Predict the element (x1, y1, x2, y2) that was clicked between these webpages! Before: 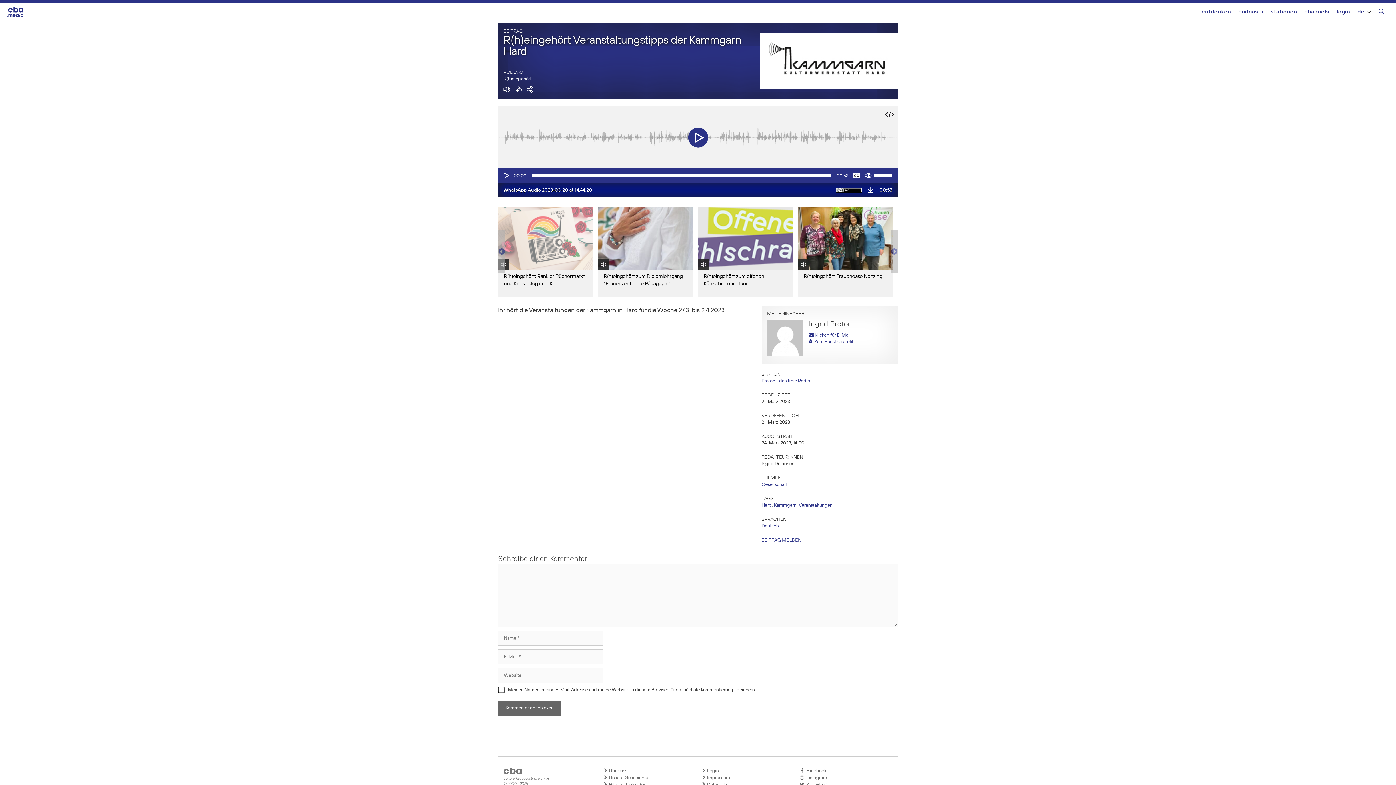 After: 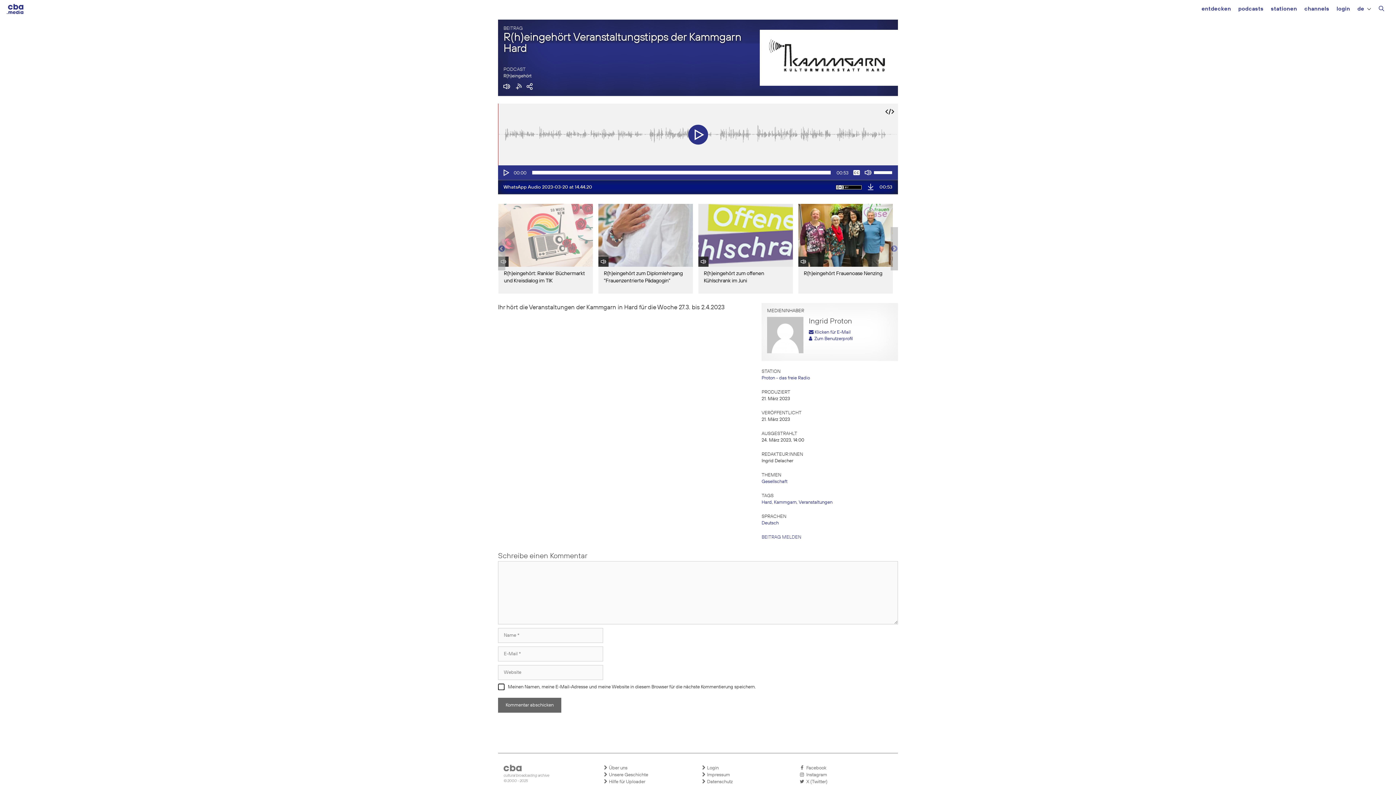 Action: bbox: (800, 781, 890, 788) label:   X (Twitter)